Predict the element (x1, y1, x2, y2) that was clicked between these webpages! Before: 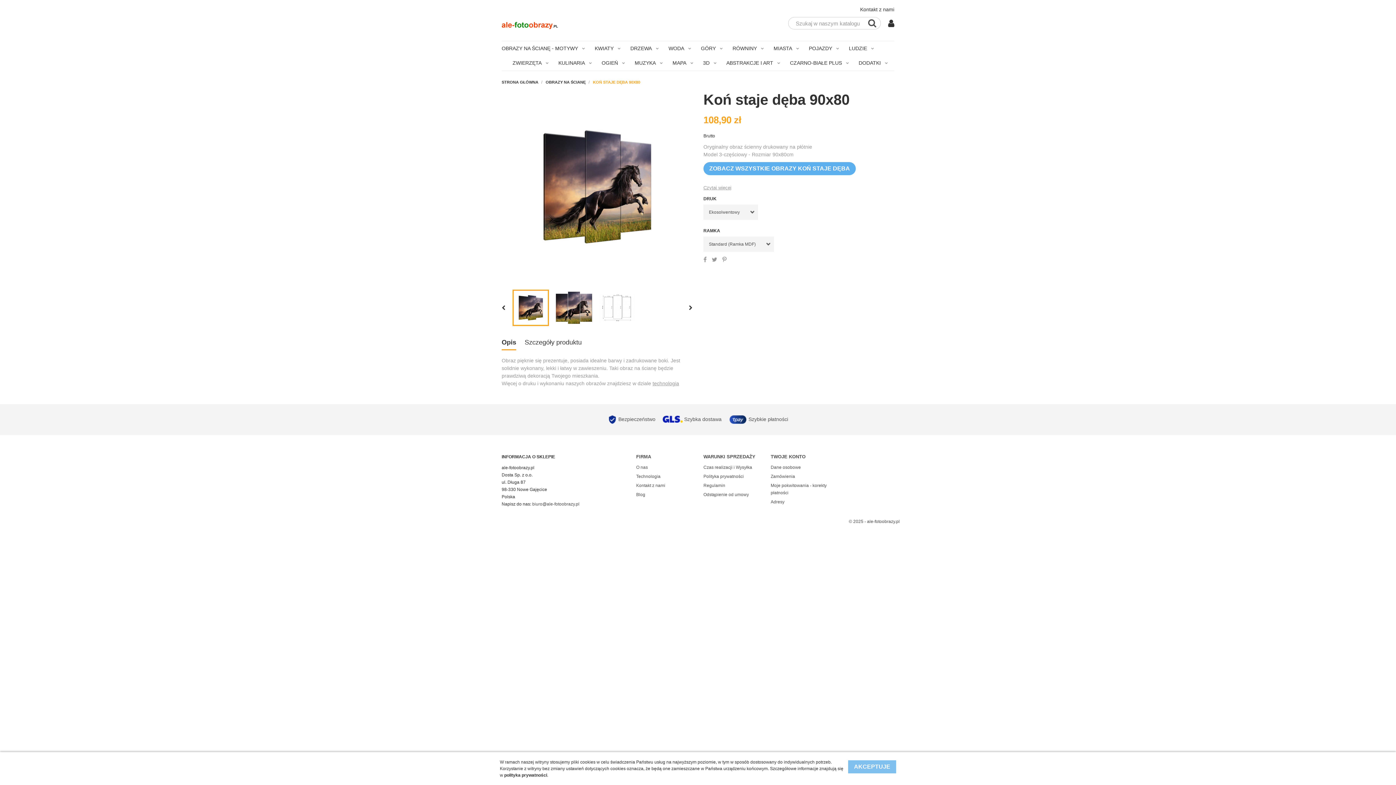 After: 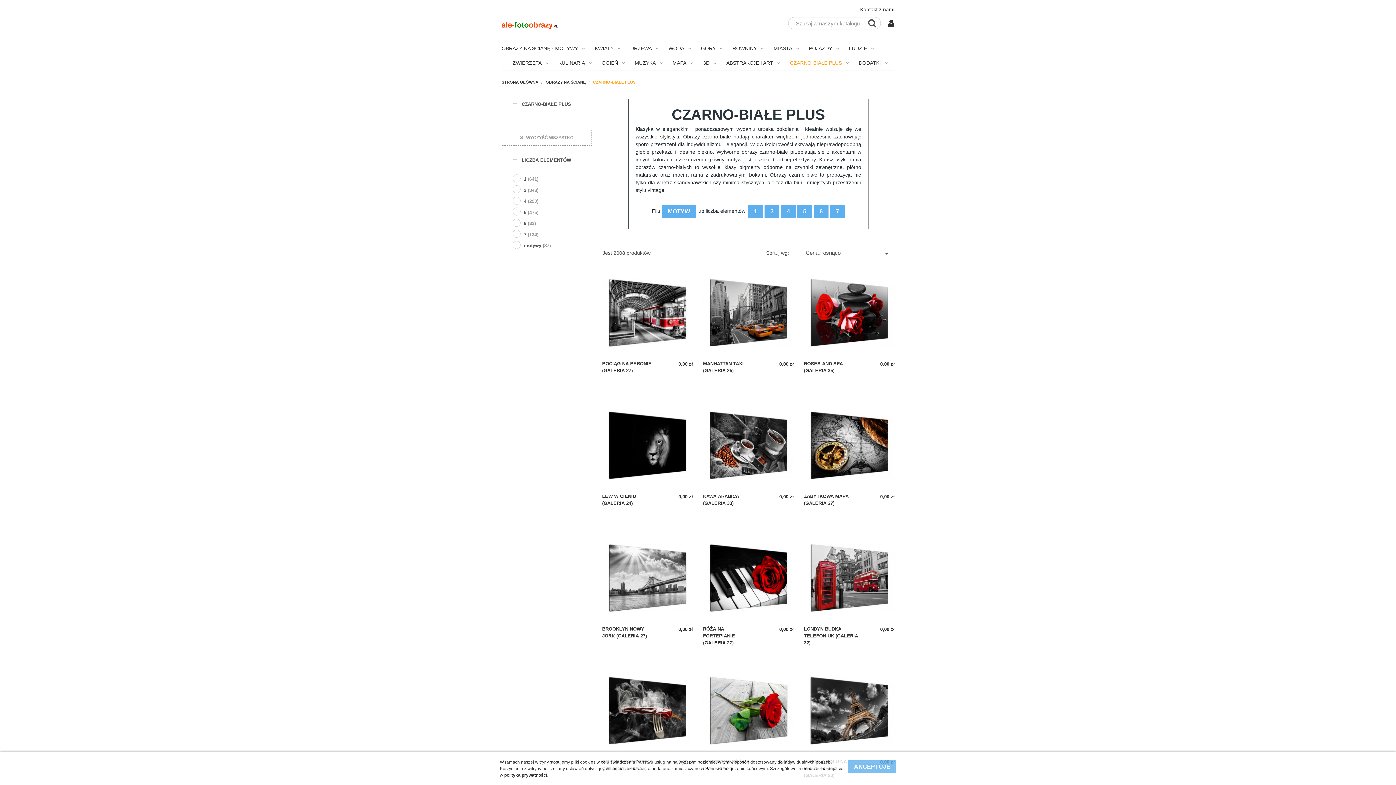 Action: label: CZARNO-BIAŁE PLUS  bbox: (790, 57, 846, 68)